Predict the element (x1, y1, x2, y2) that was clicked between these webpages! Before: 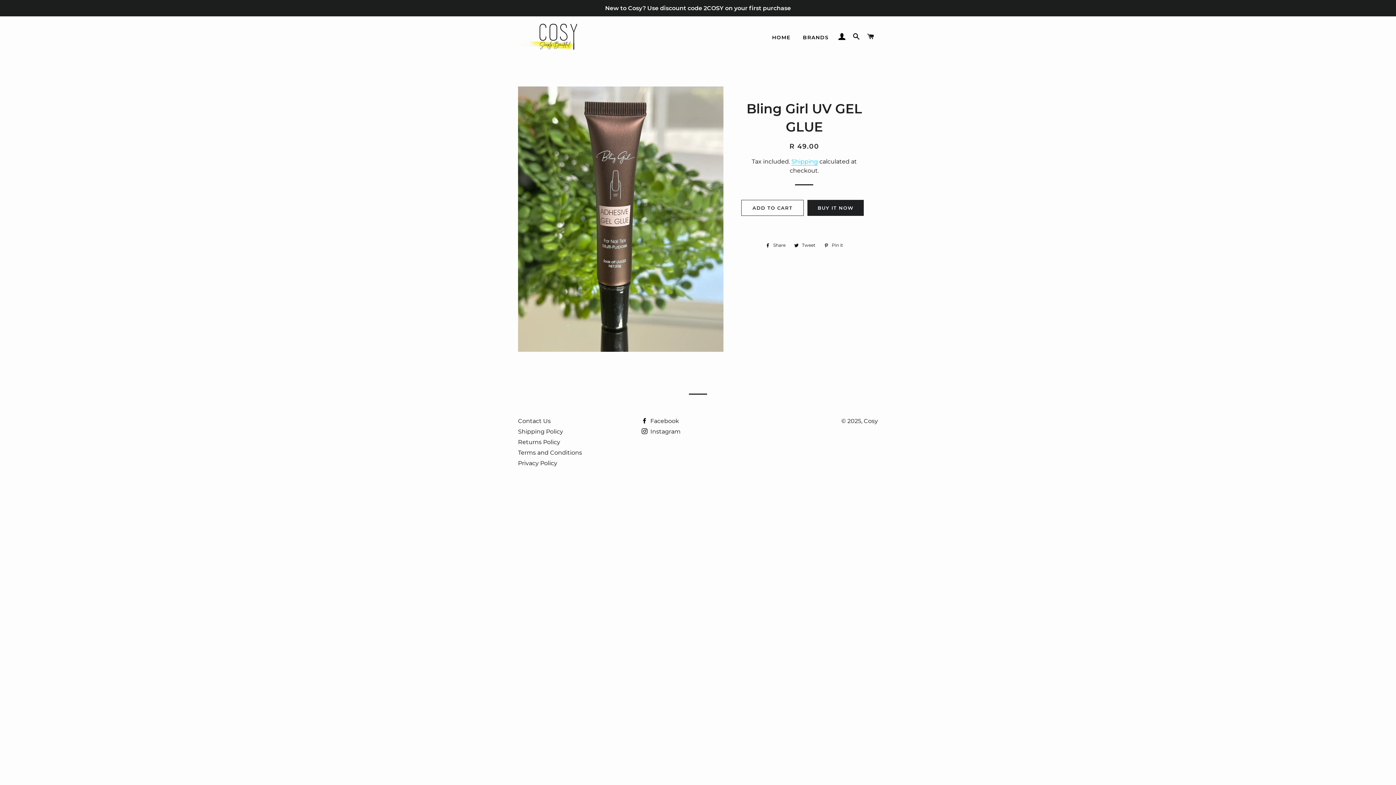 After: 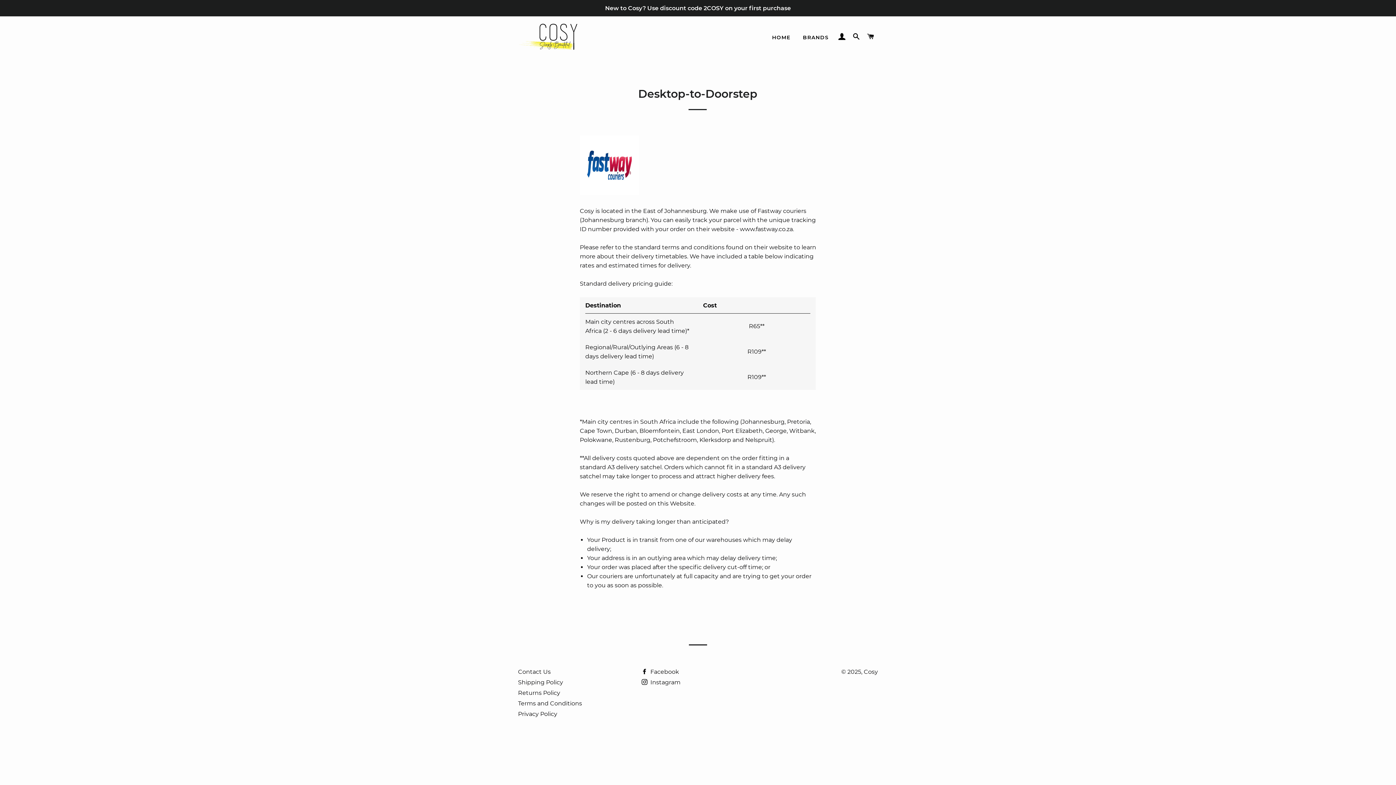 Action: bbox: (518, 428, 563, 435) label: Shipping Policy